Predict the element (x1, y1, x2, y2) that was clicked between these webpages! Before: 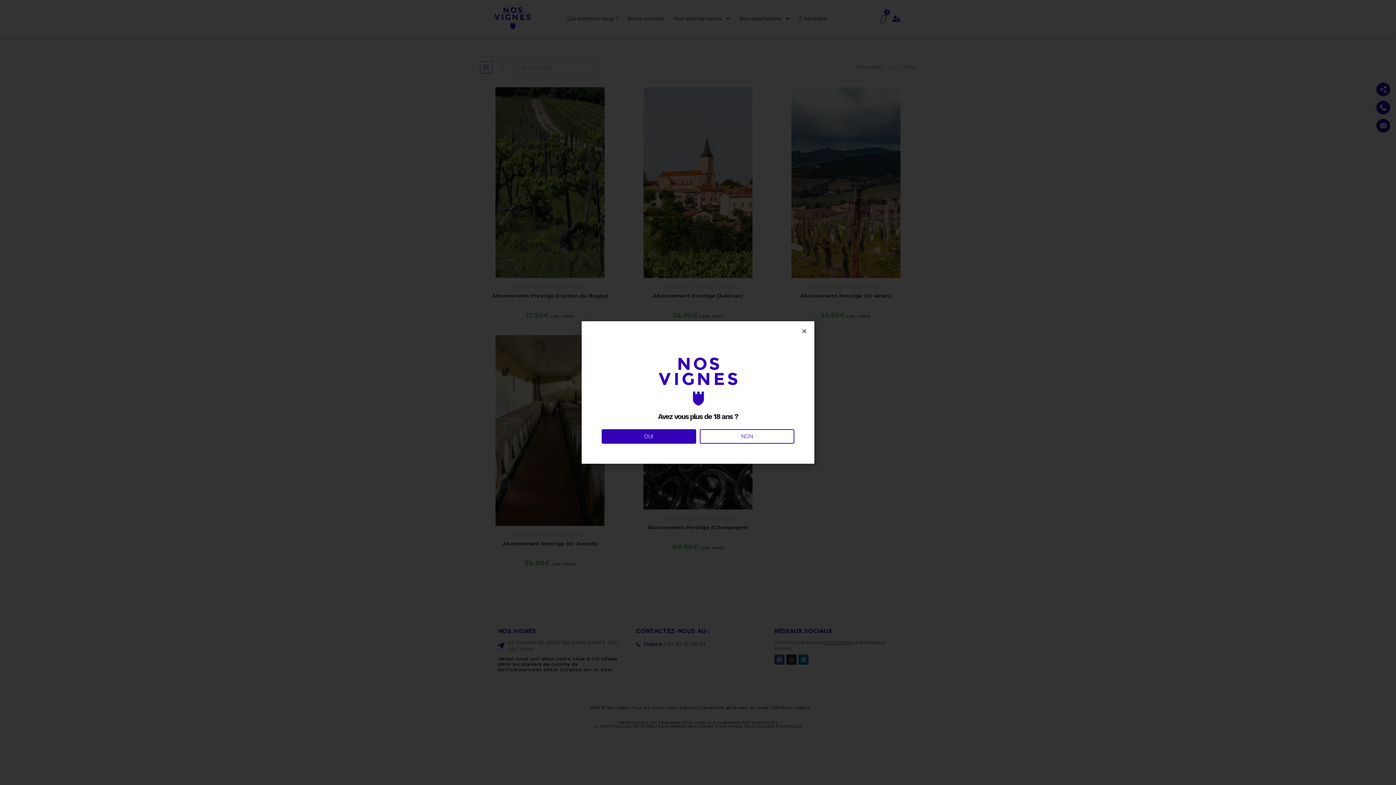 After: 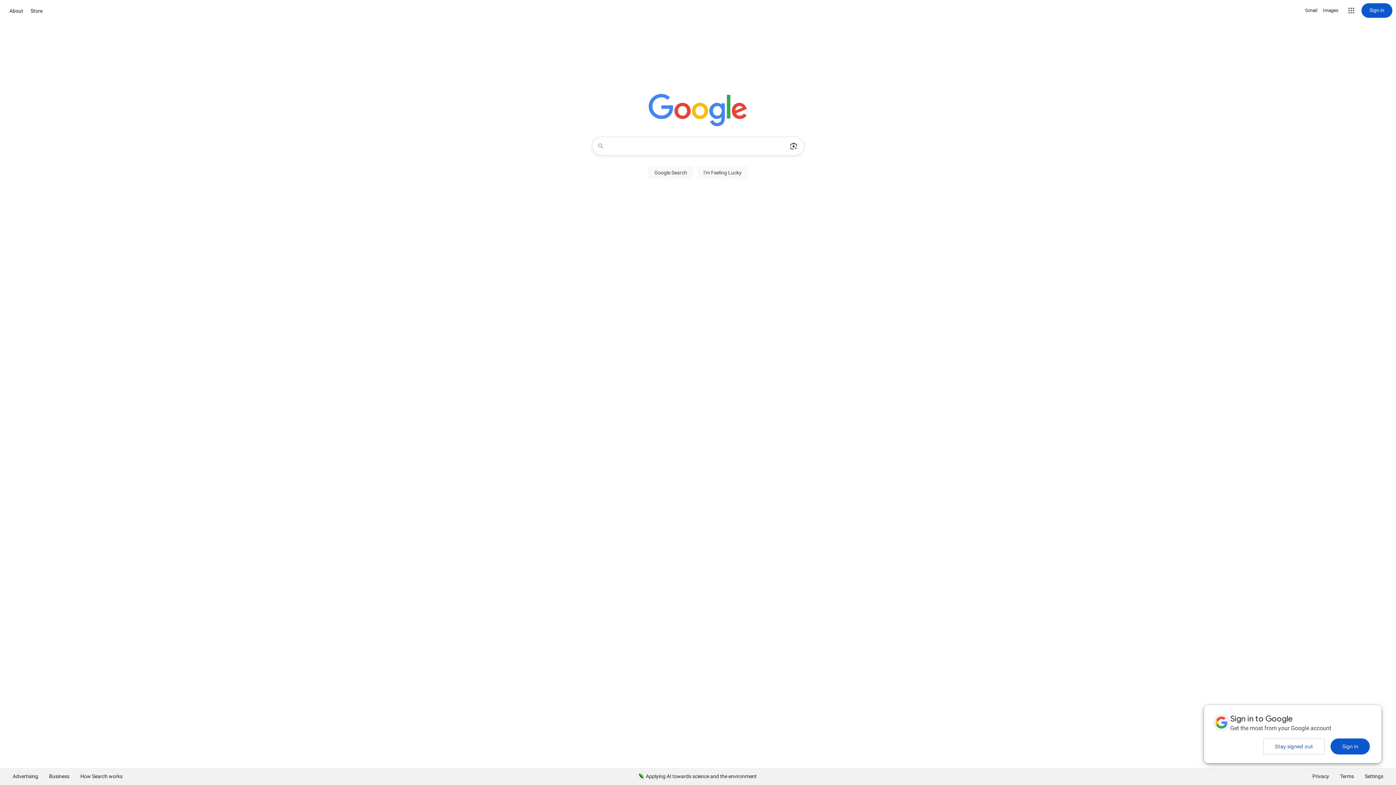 Action: label: NON bbox: (700, 429, 794, 444)